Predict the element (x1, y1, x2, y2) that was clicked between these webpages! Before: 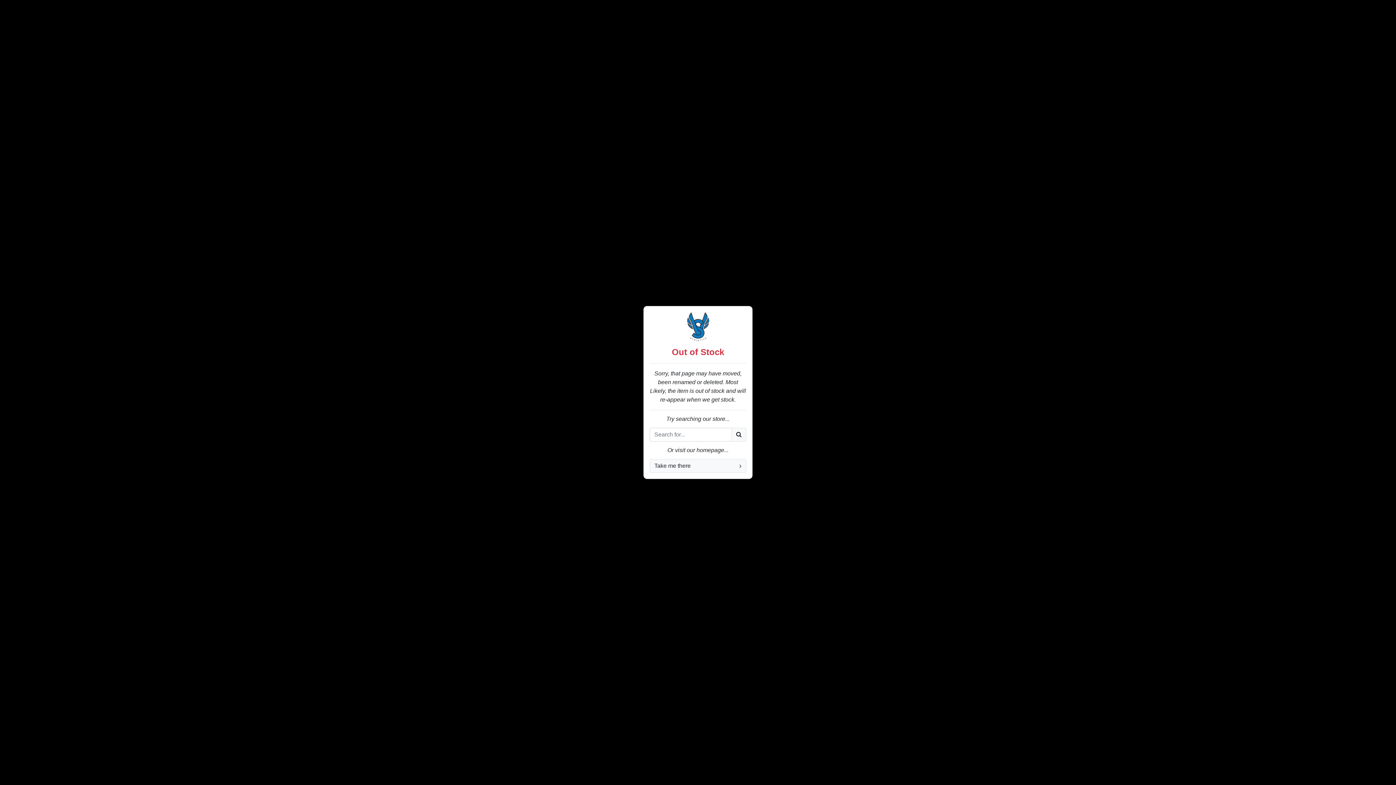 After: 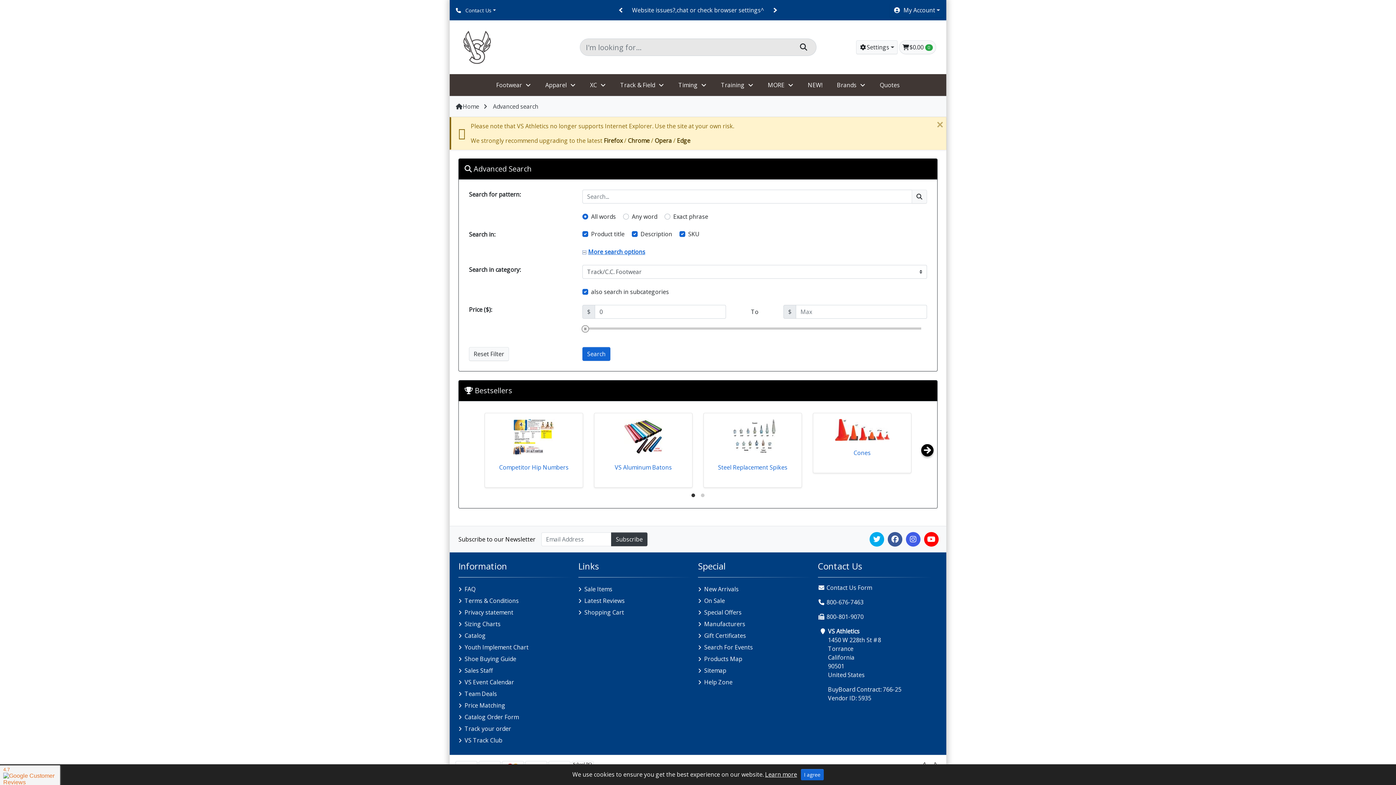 Action: bbox: (731, 428, 746, 441)